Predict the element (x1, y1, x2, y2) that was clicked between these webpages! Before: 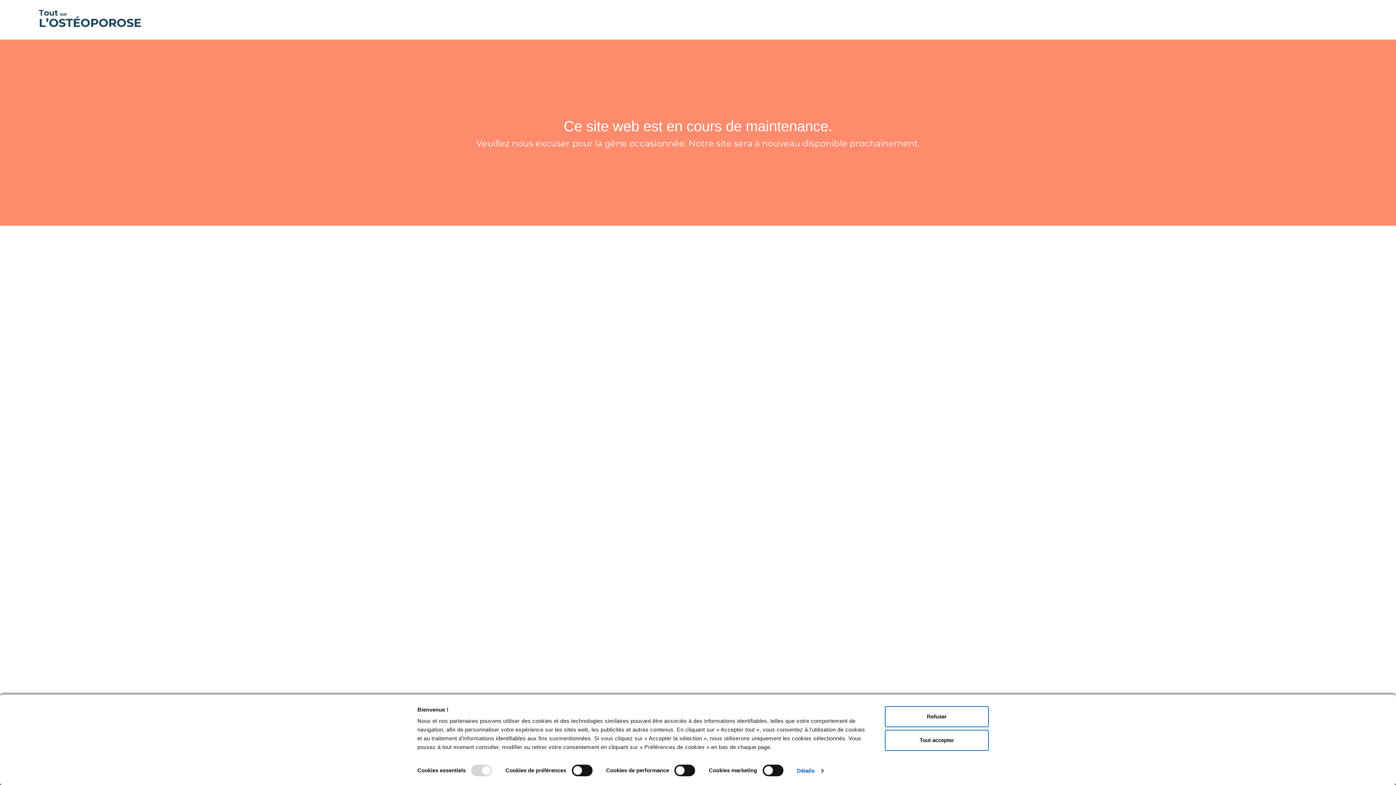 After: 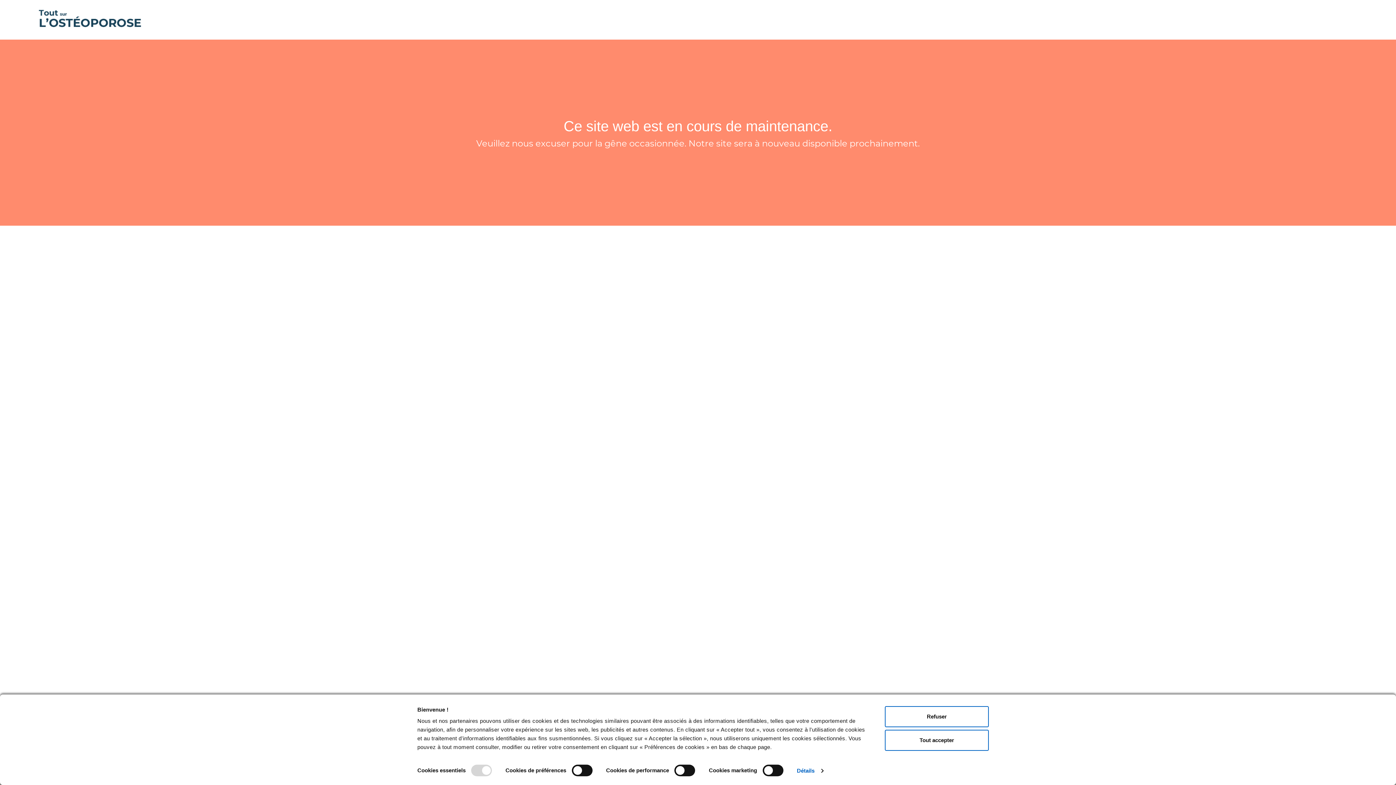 Action: bbox: (38, 1, 202, 27)